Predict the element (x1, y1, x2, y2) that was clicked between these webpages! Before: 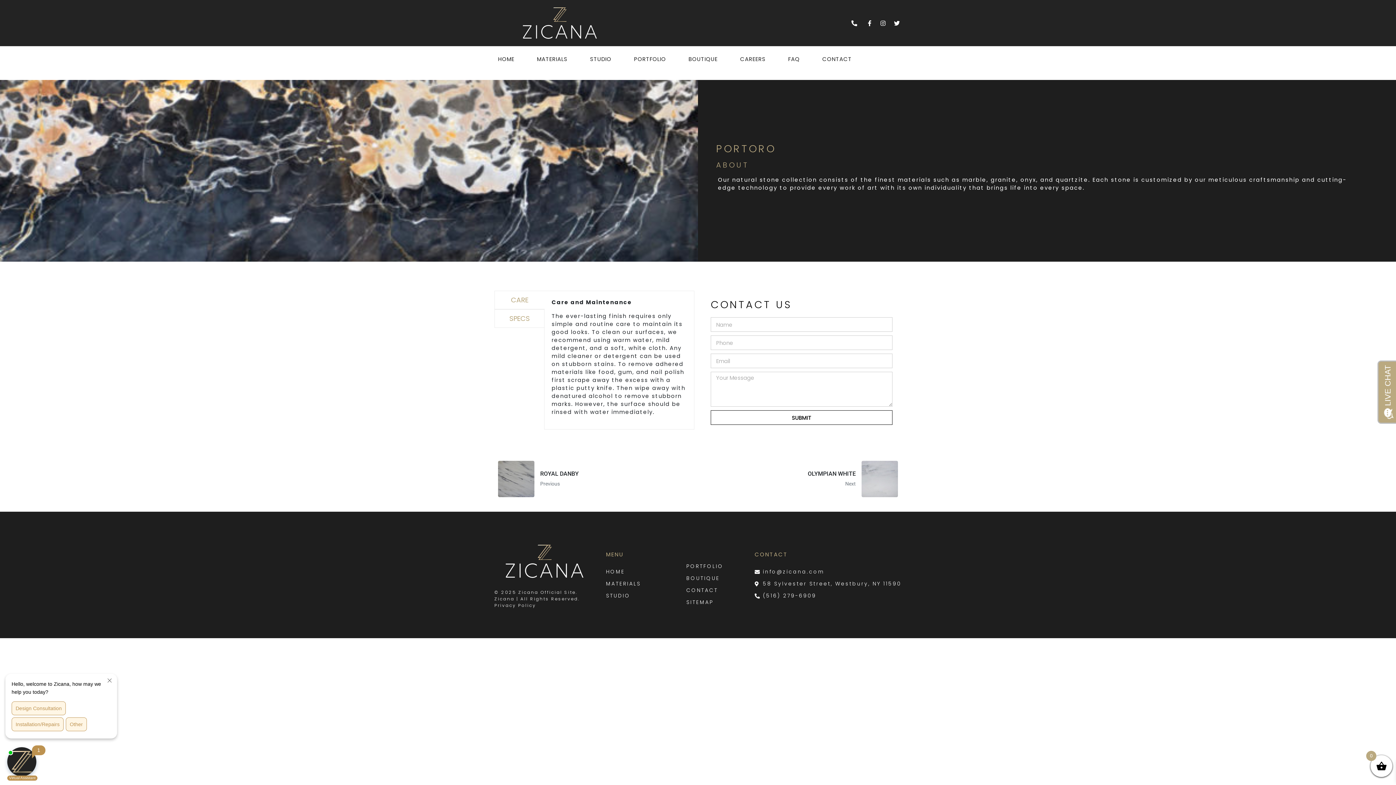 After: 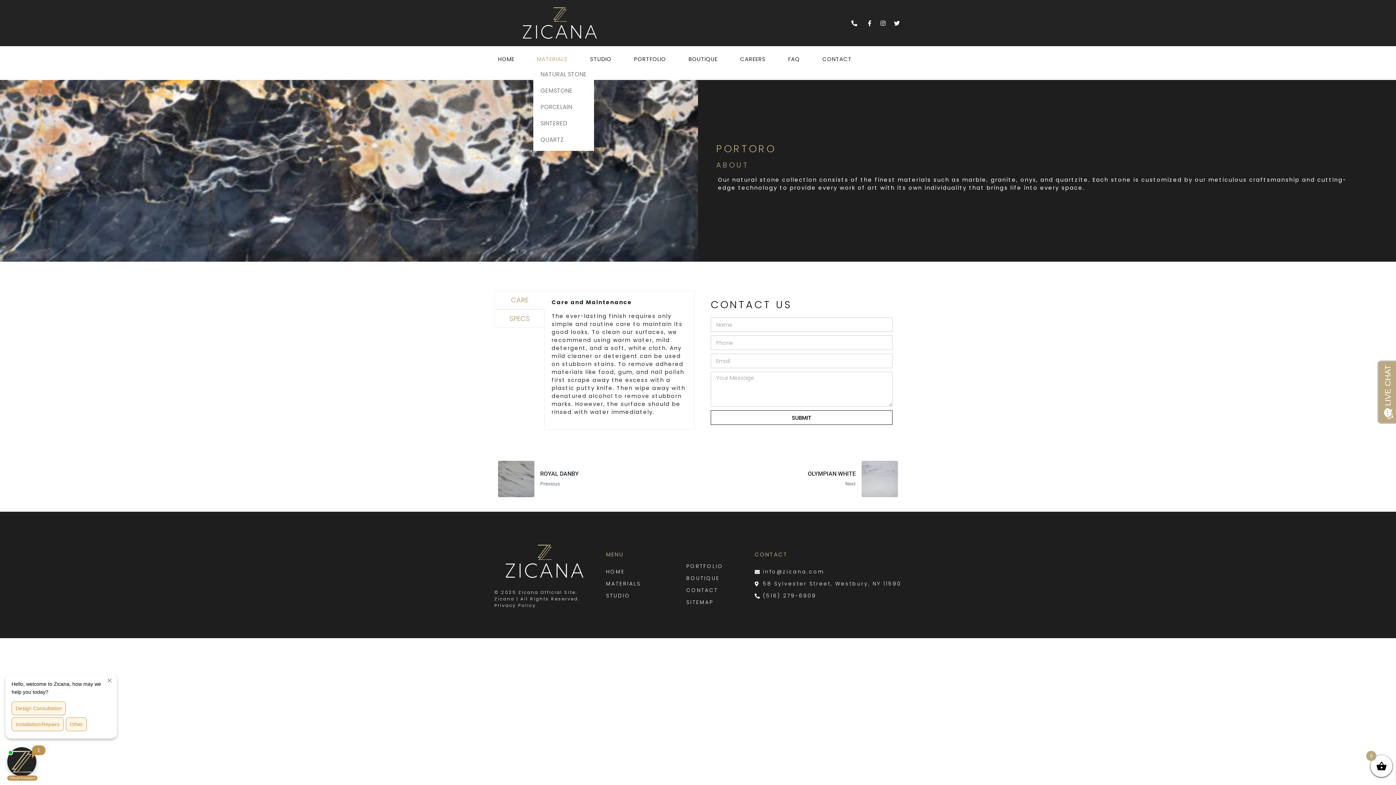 Action: bbox: (533, 54, 571, 63) label: MATERIALS